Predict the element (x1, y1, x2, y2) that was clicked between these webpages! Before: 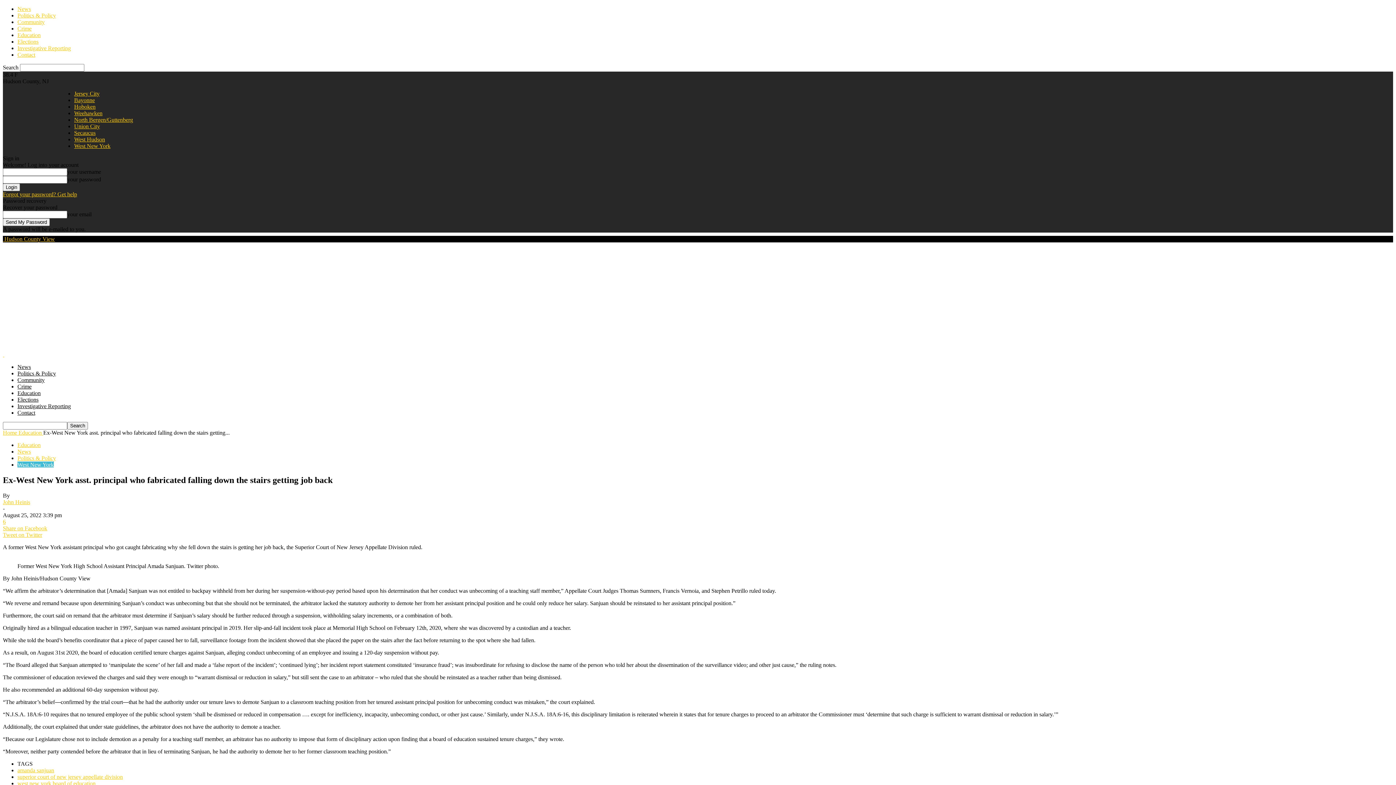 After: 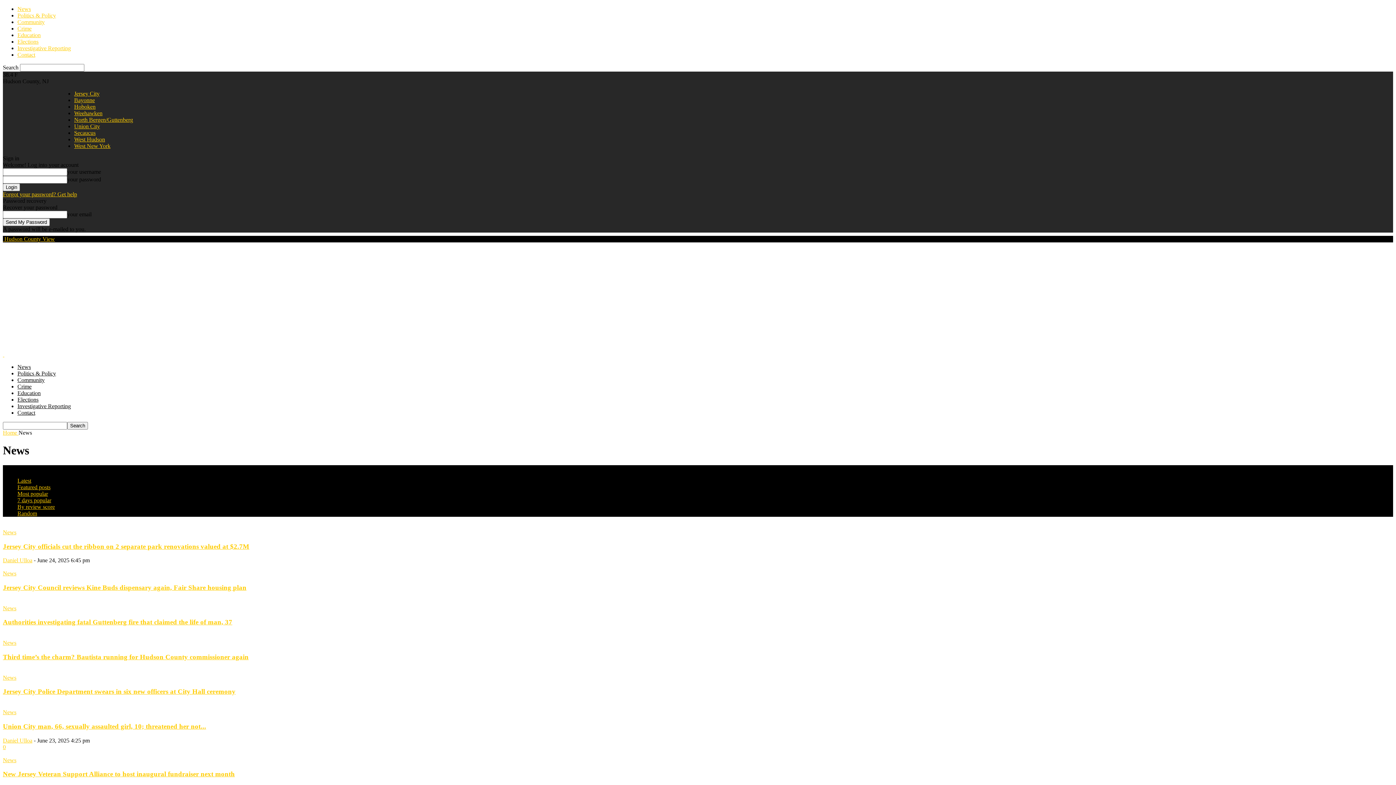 Action: label: News bbox: (17, 5, 30, 12)